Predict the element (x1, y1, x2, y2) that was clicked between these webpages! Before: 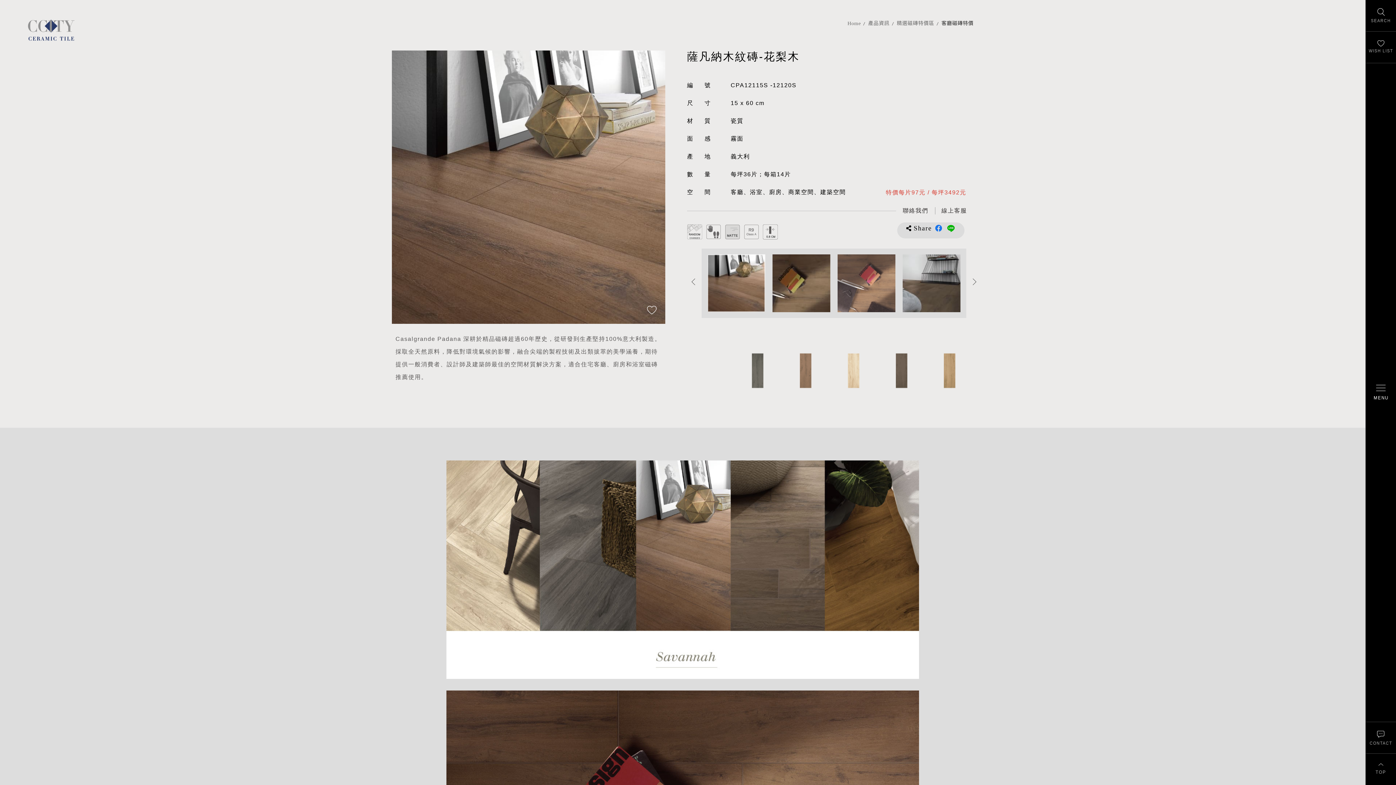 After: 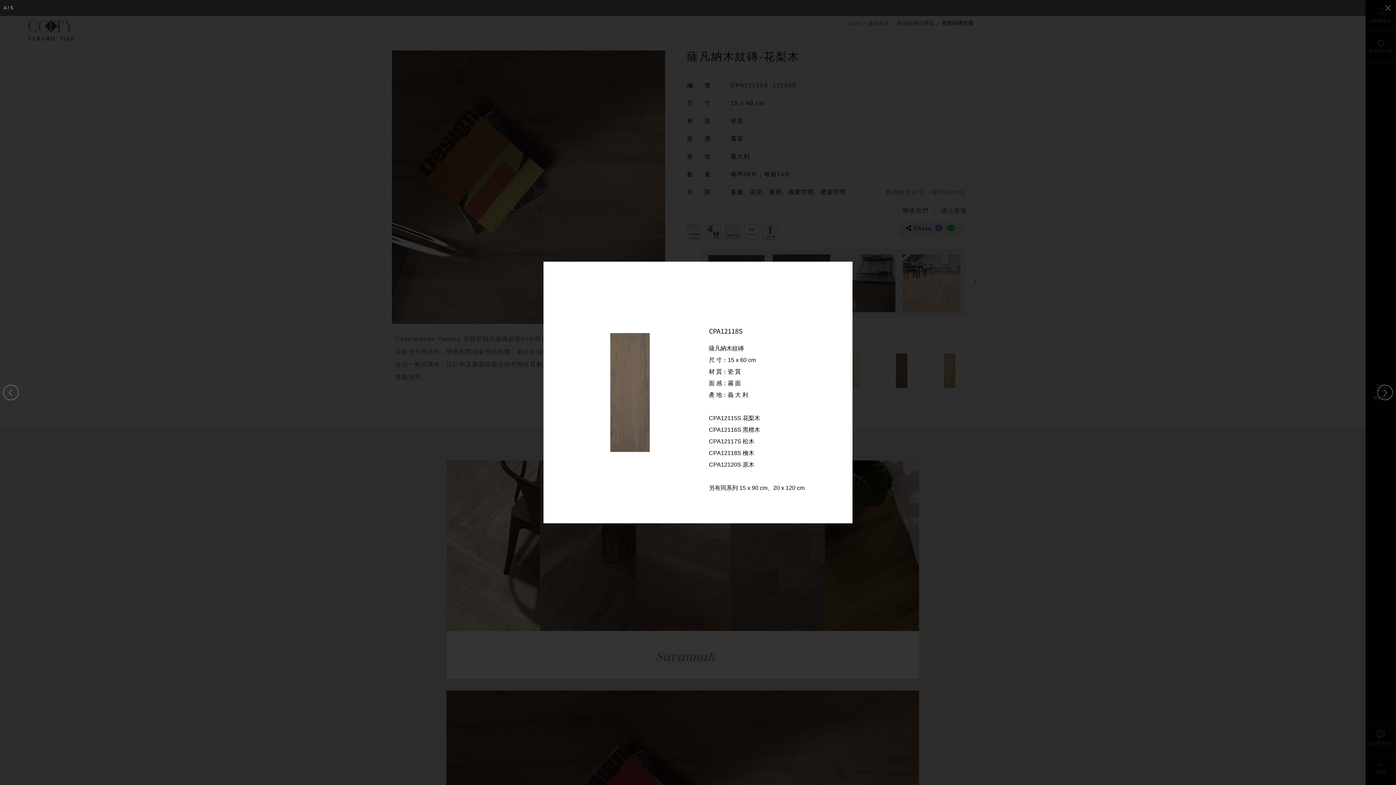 Action: bbox: (879, 338, 924, 403)